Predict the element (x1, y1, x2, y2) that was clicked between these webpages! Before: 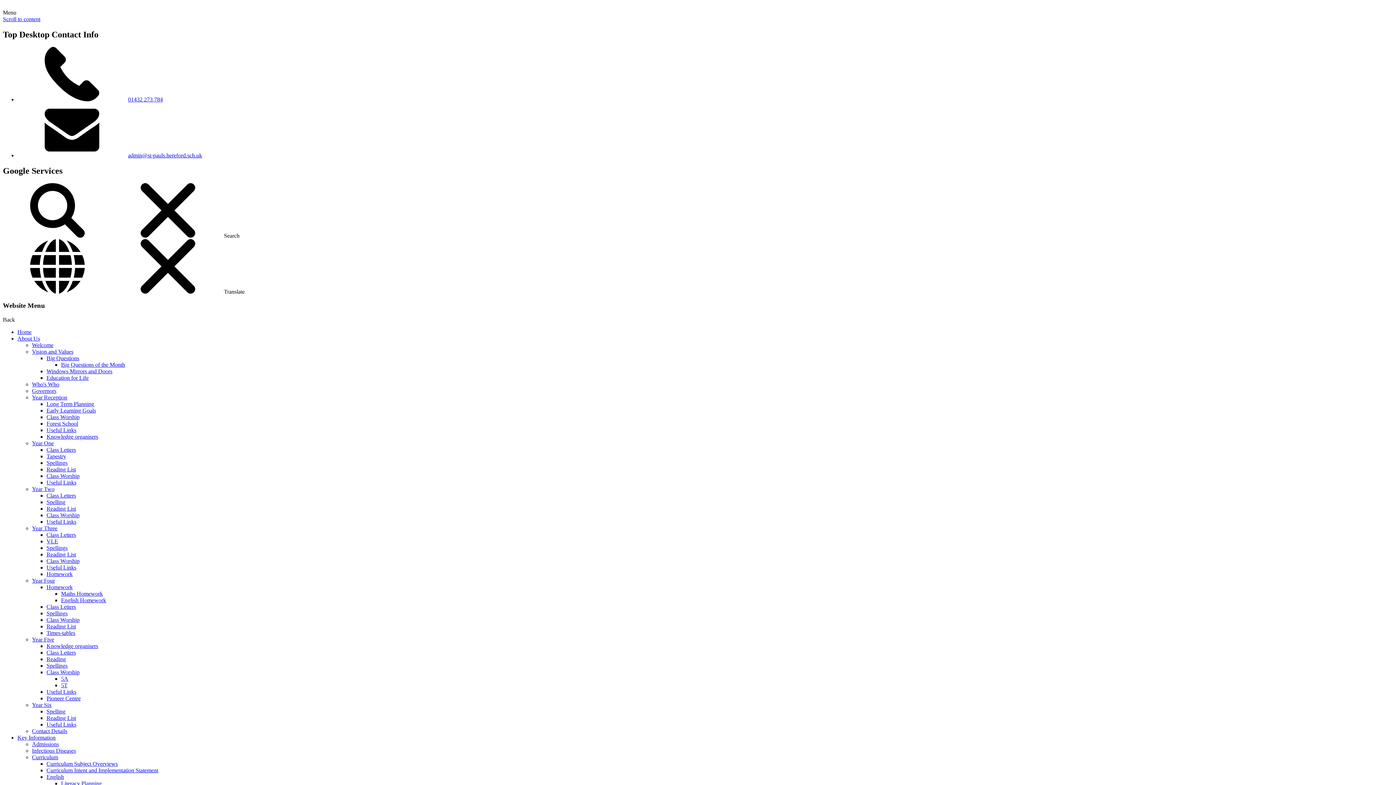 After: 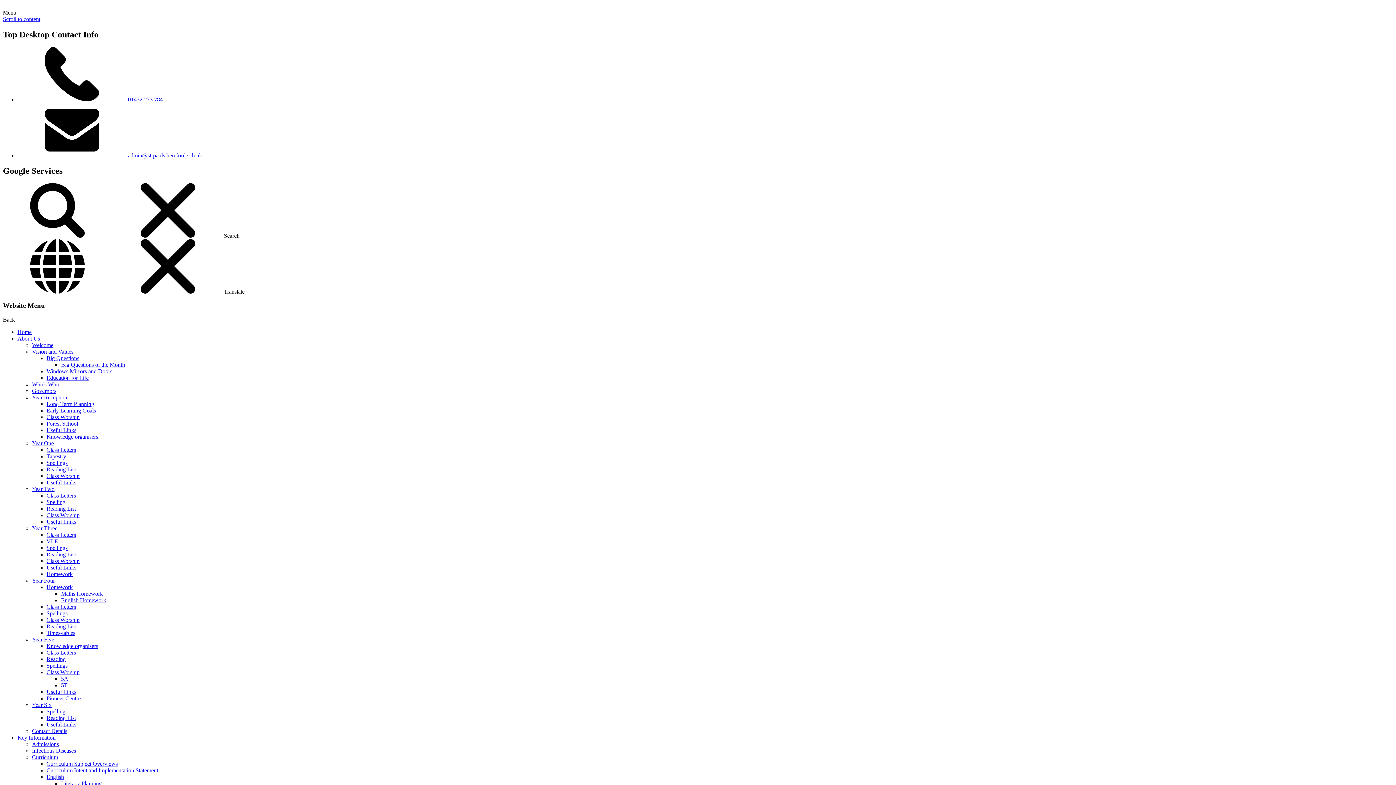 Action: label: Maths Homework bbox: (61, 590, 102, 597)